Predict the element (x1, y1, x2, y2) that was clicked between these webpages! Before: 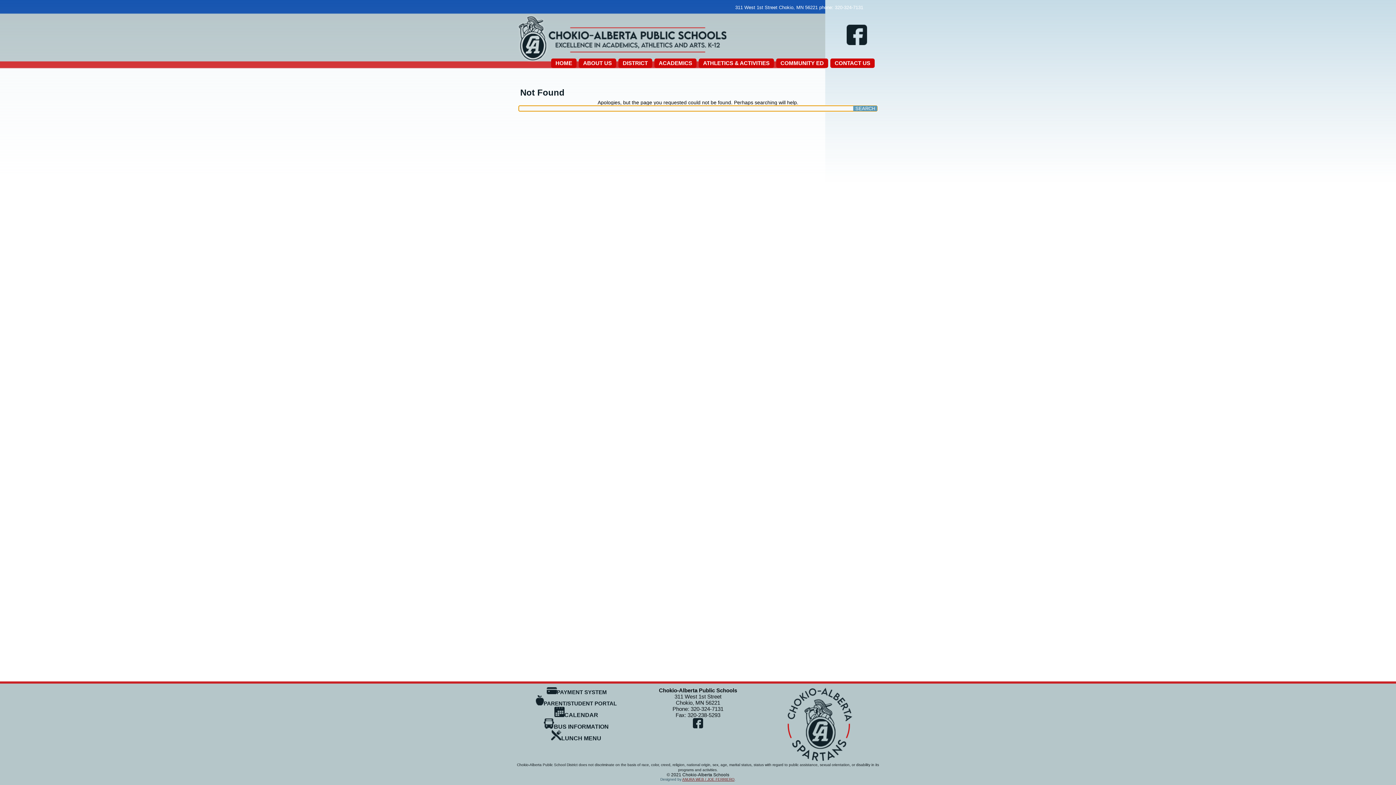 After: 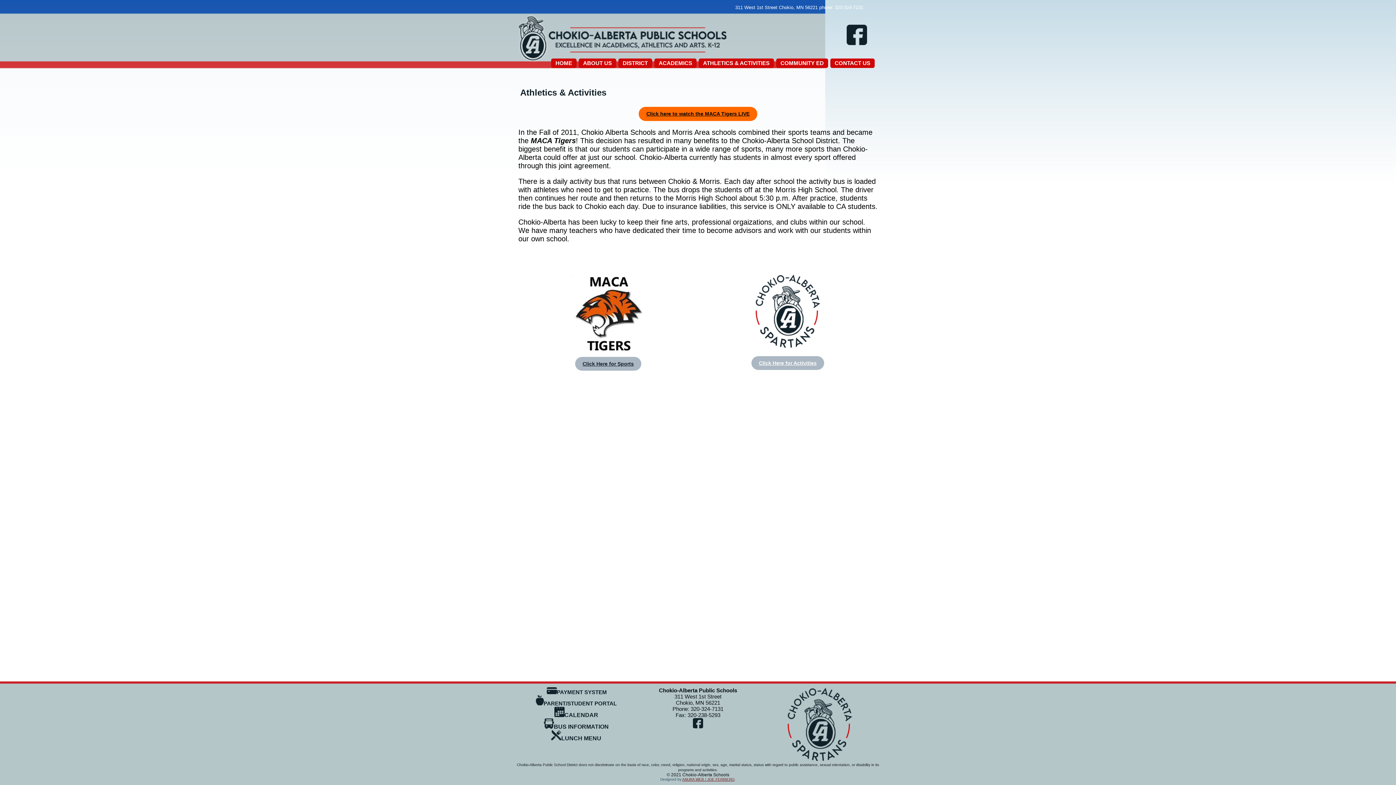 Action: bbox: (698, 58, 774, 68) label: ATHLETICS & ACTIVITIES